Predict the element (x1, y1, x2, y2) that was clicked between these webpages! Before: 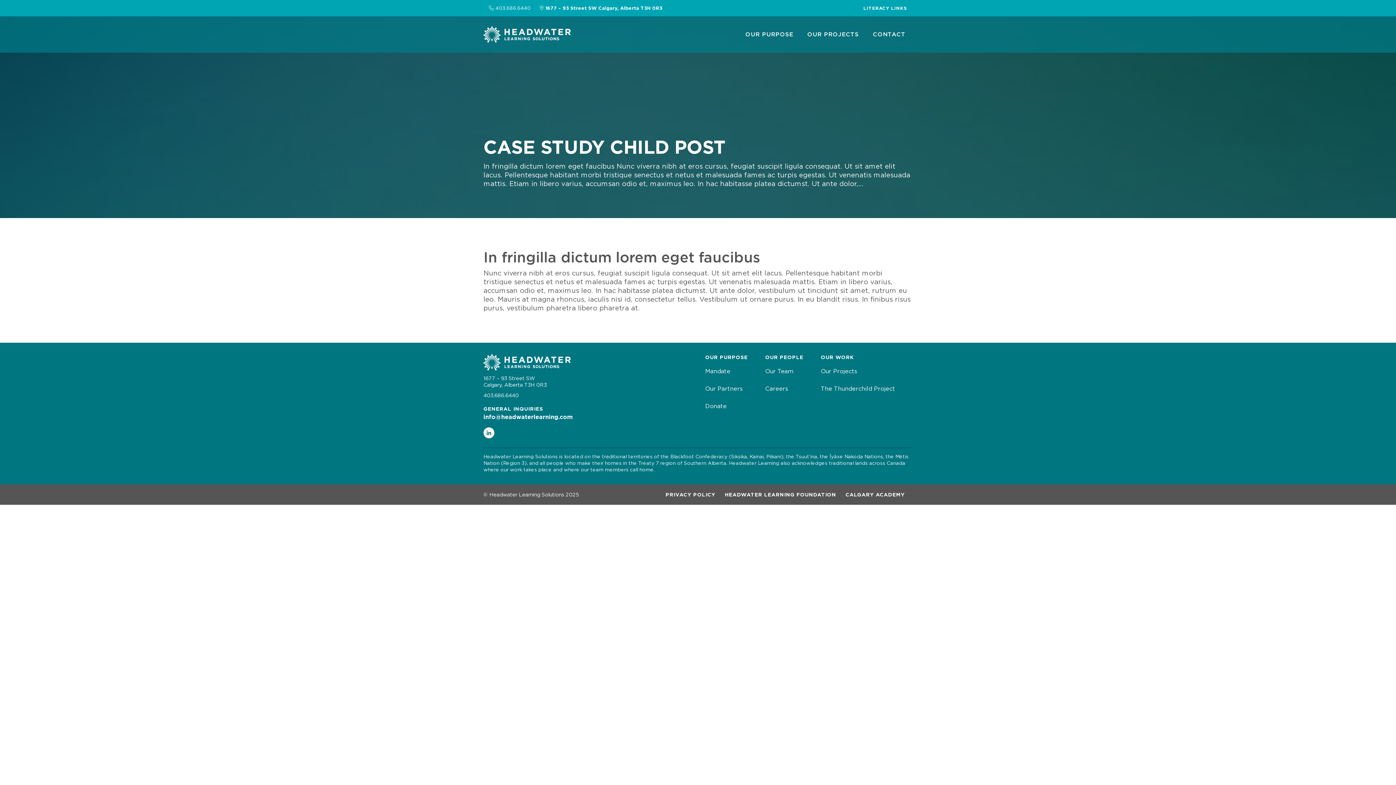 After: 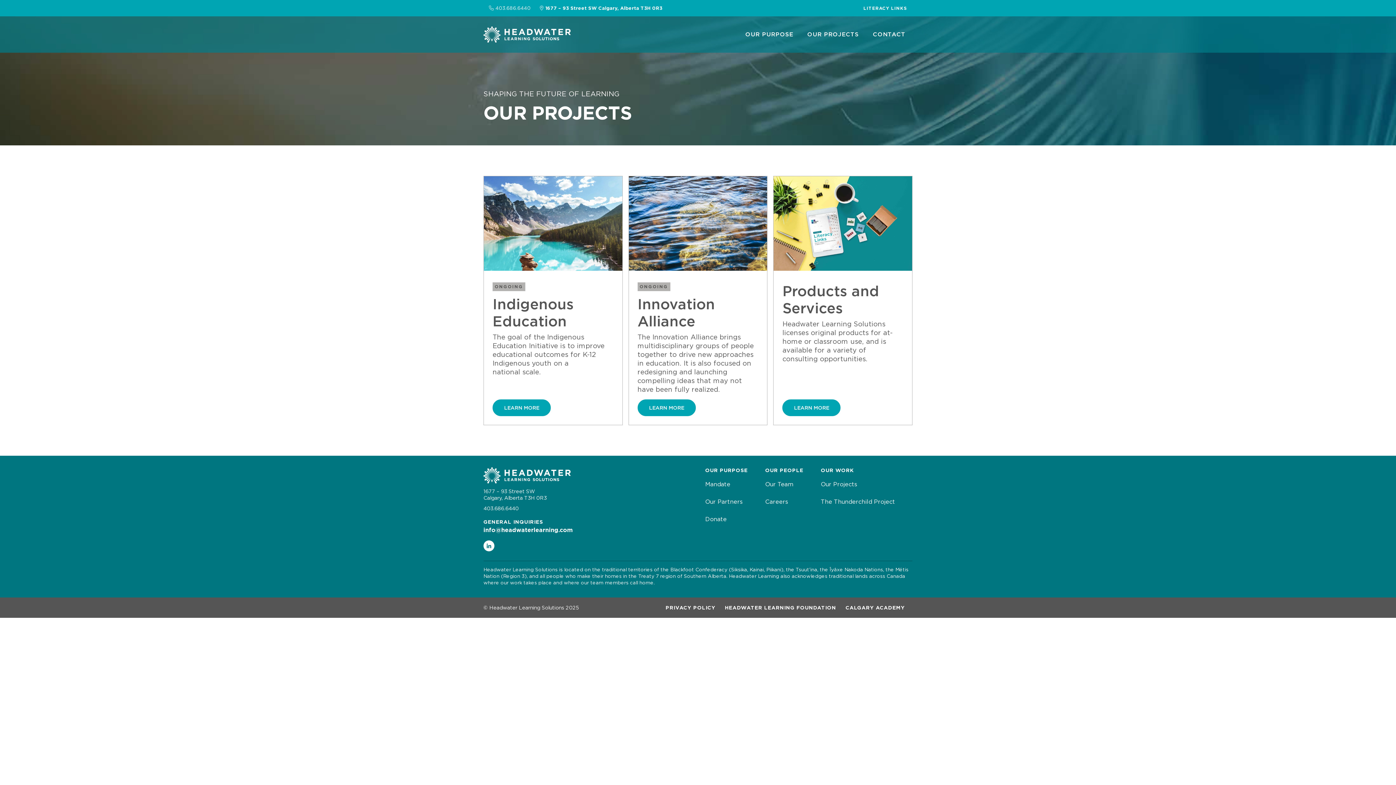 Action: label: OUR PROJECTS bbox: (800, 16, 866, 52)